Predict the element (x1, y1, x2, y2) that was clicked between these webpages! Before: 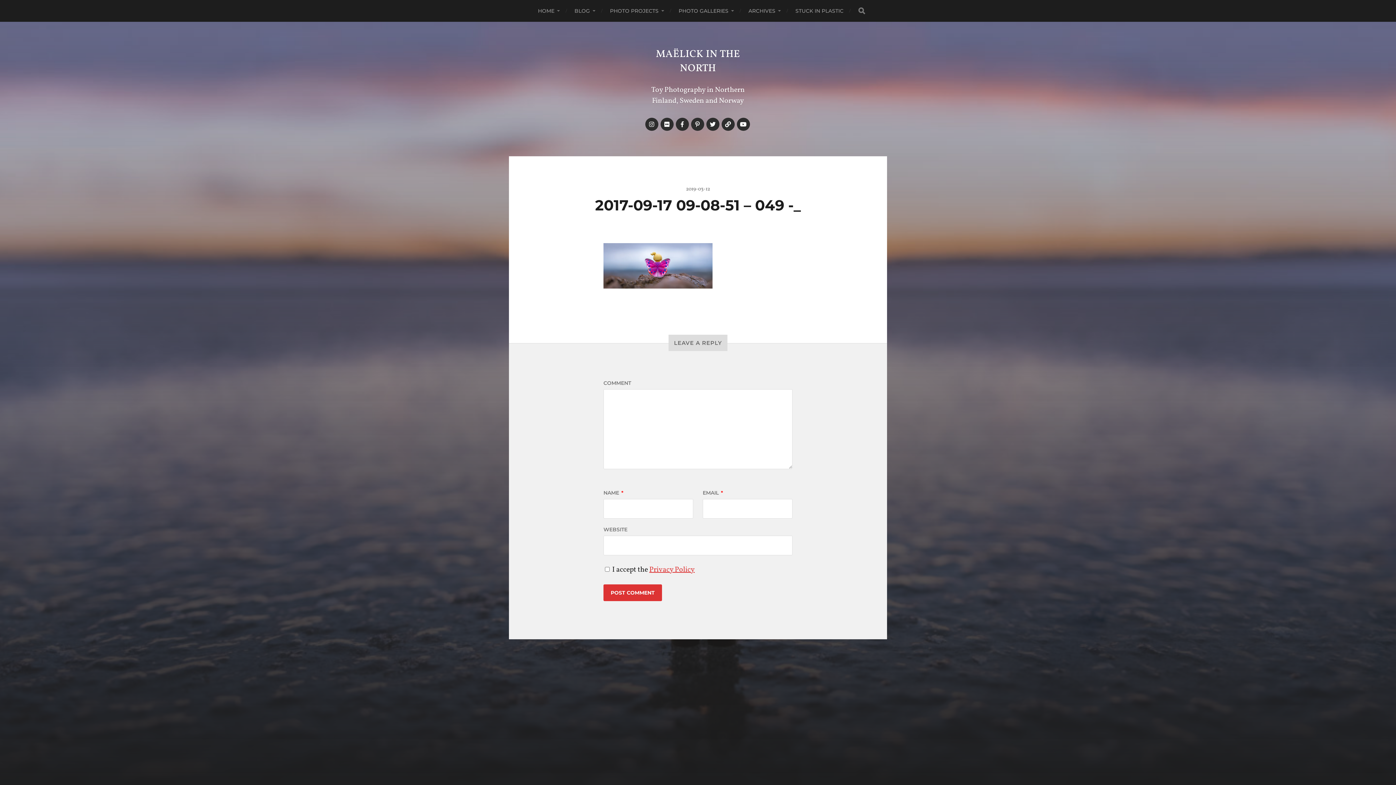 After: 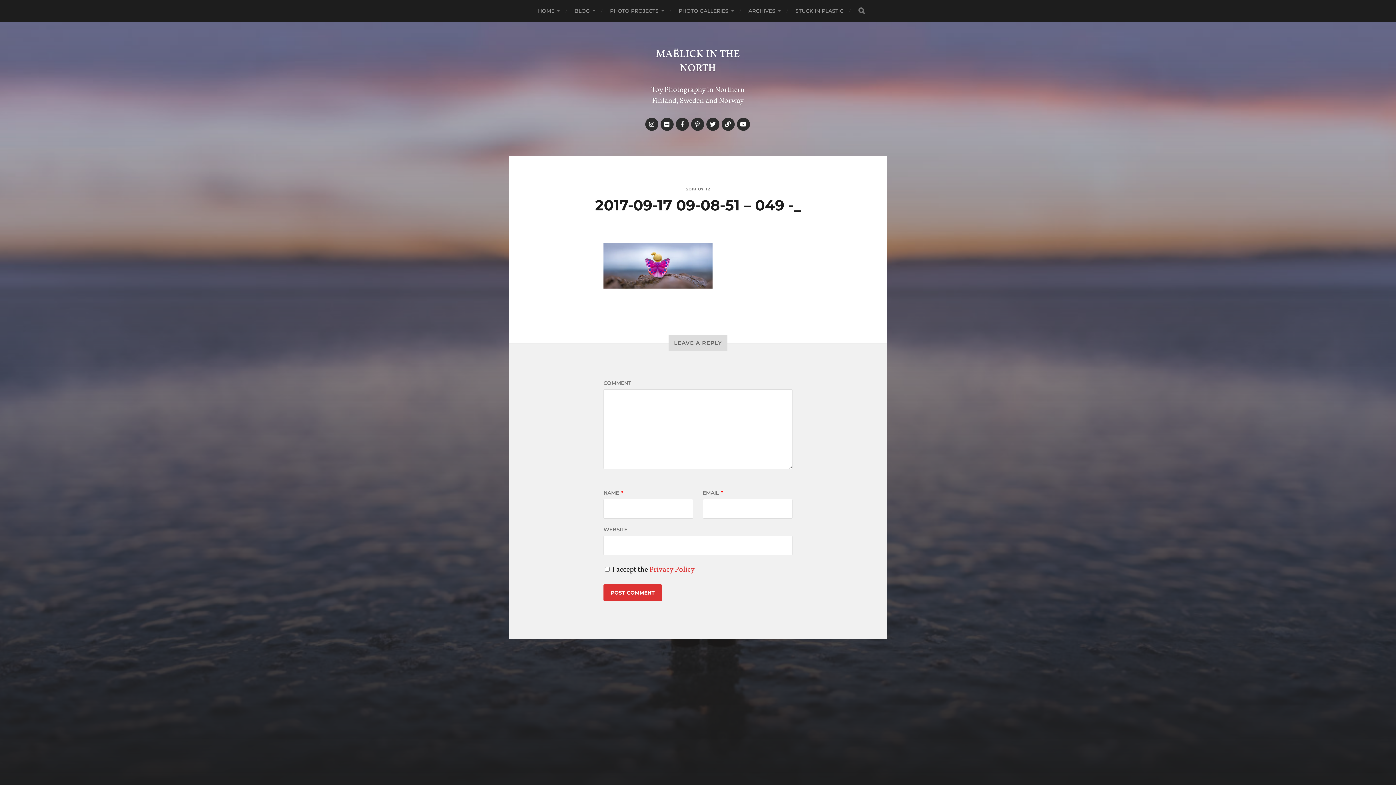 Action: label: Privacy Policy bbox: (649, 565, 694, 575)